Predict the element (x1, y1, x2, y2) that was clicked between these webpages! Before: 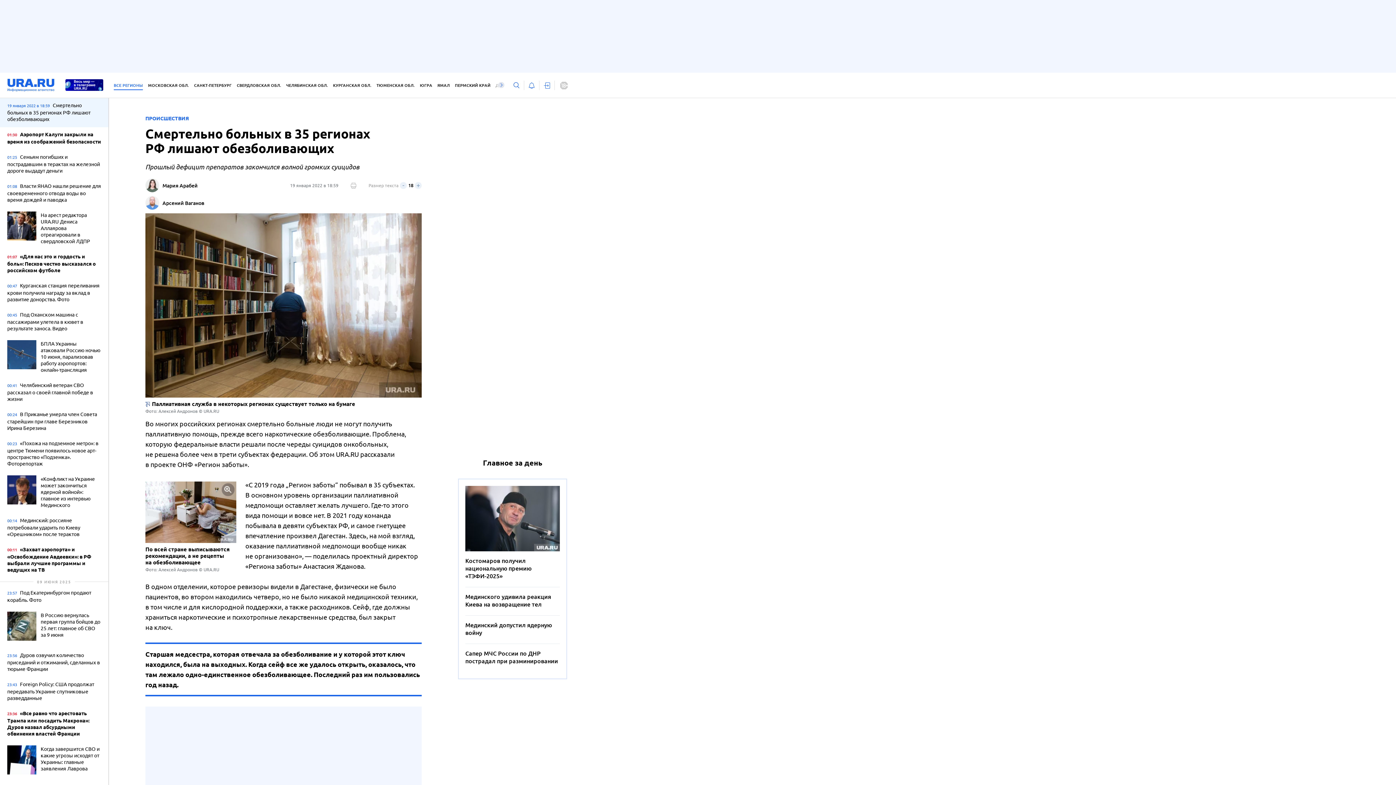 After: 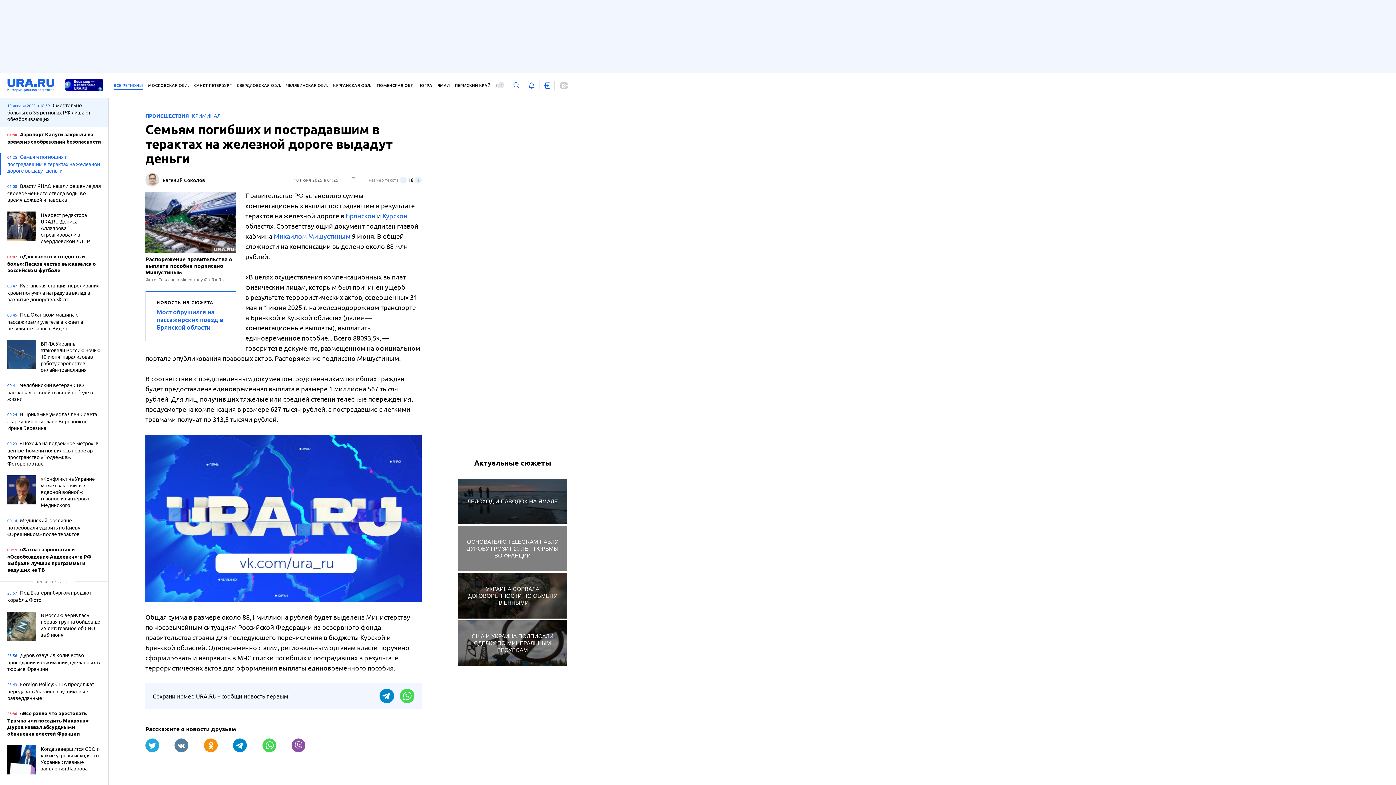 Action: label: 01:25 Семьям погибших и пострадавшим в терактах на железной дороге выдадут деньги bbox: (7, 153, 101, 175)